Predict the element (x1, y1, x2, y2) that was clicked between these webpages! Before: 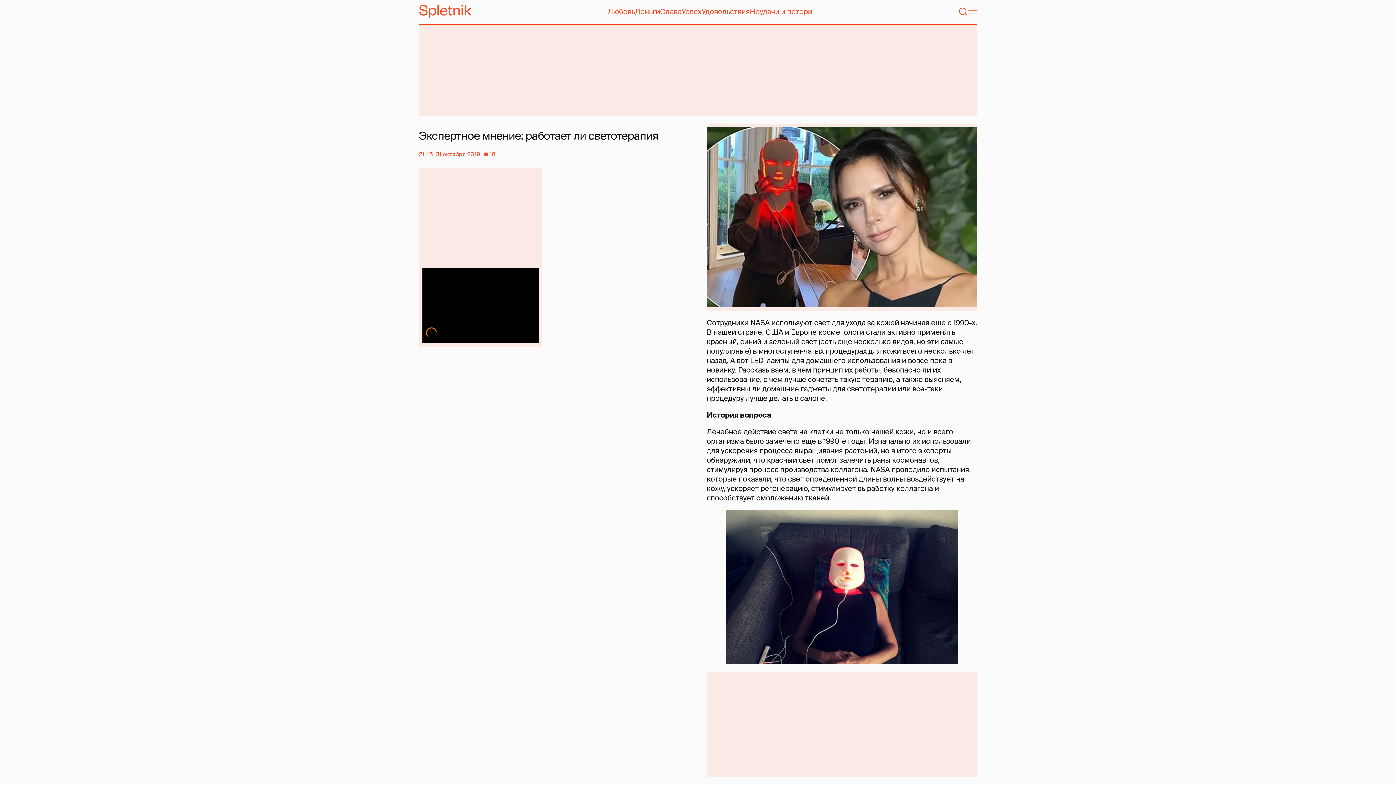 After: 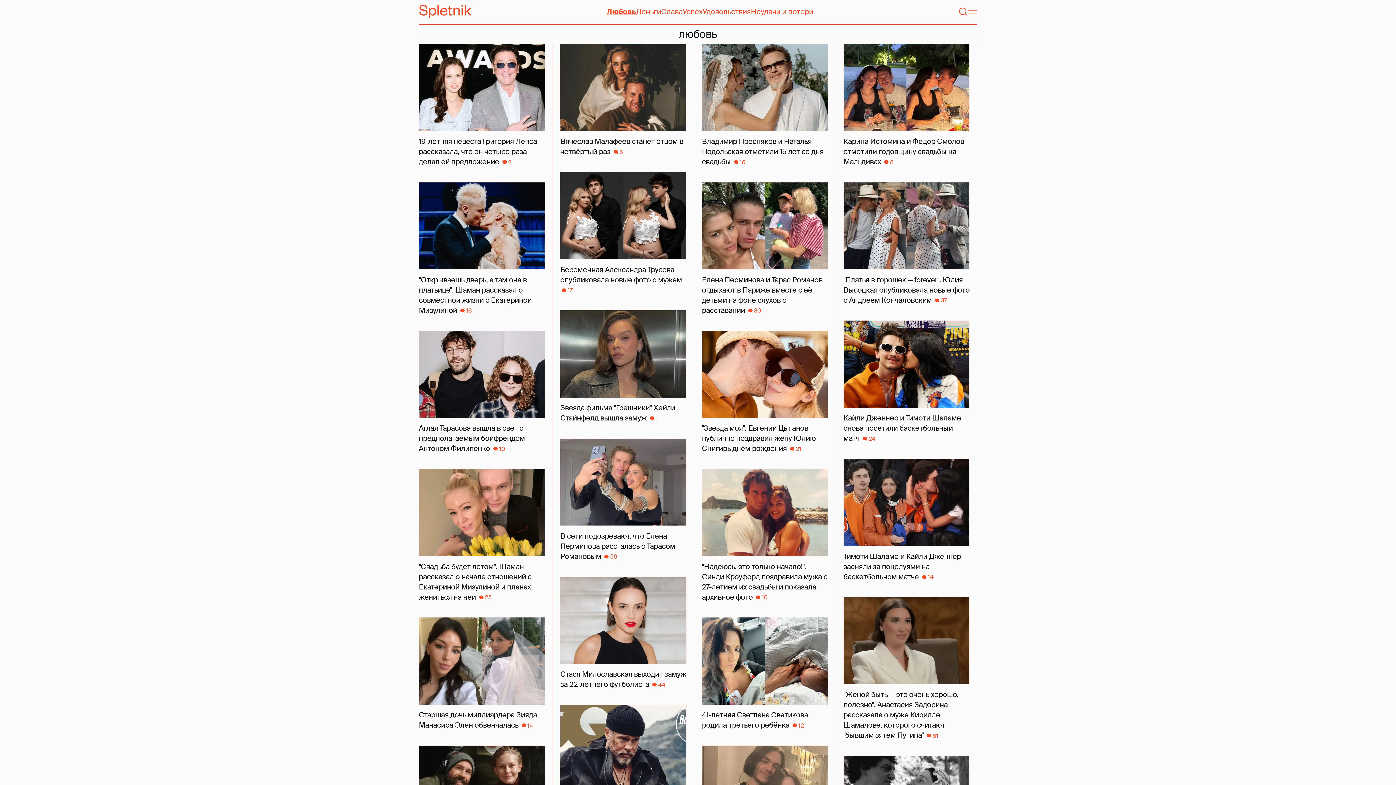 Action: bbox: (607, 6, 635, 16) label: Любовь